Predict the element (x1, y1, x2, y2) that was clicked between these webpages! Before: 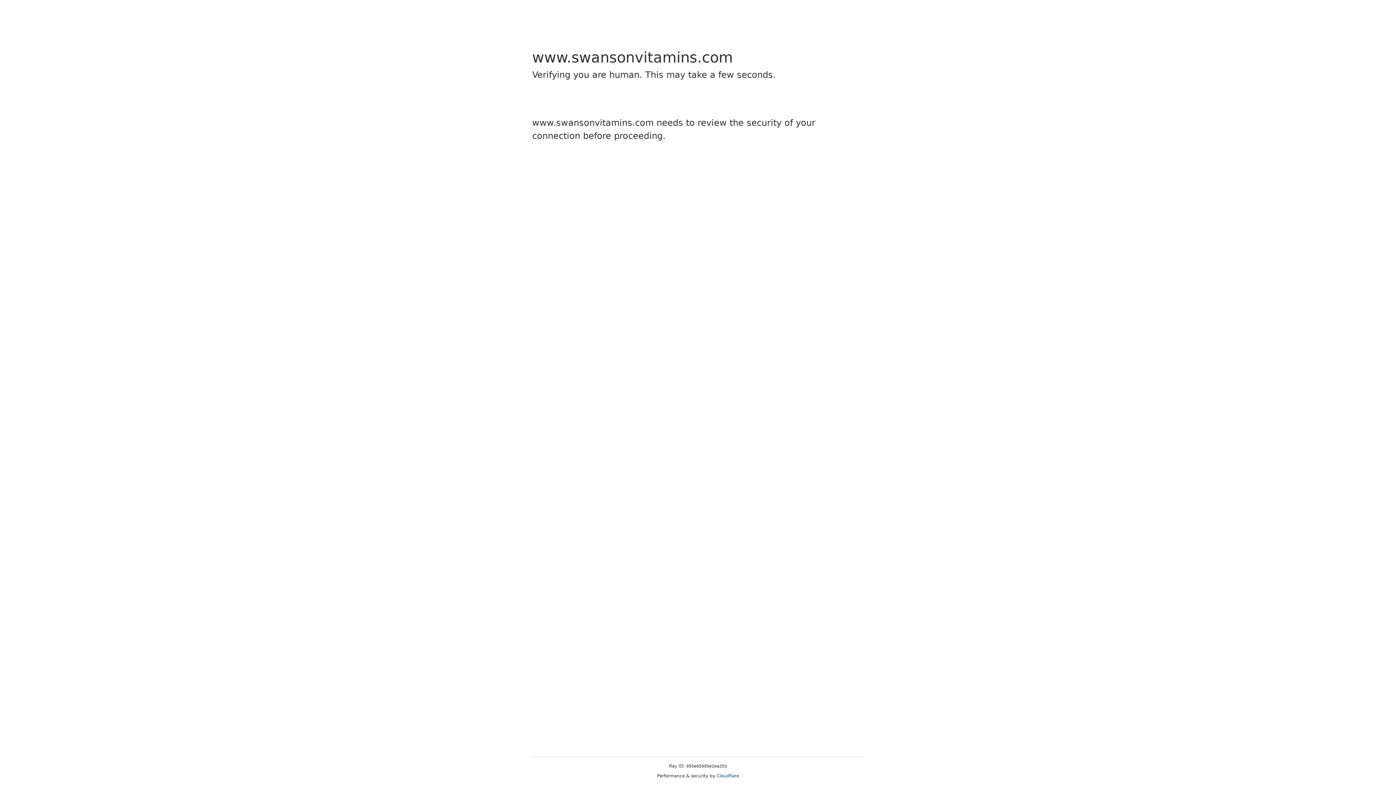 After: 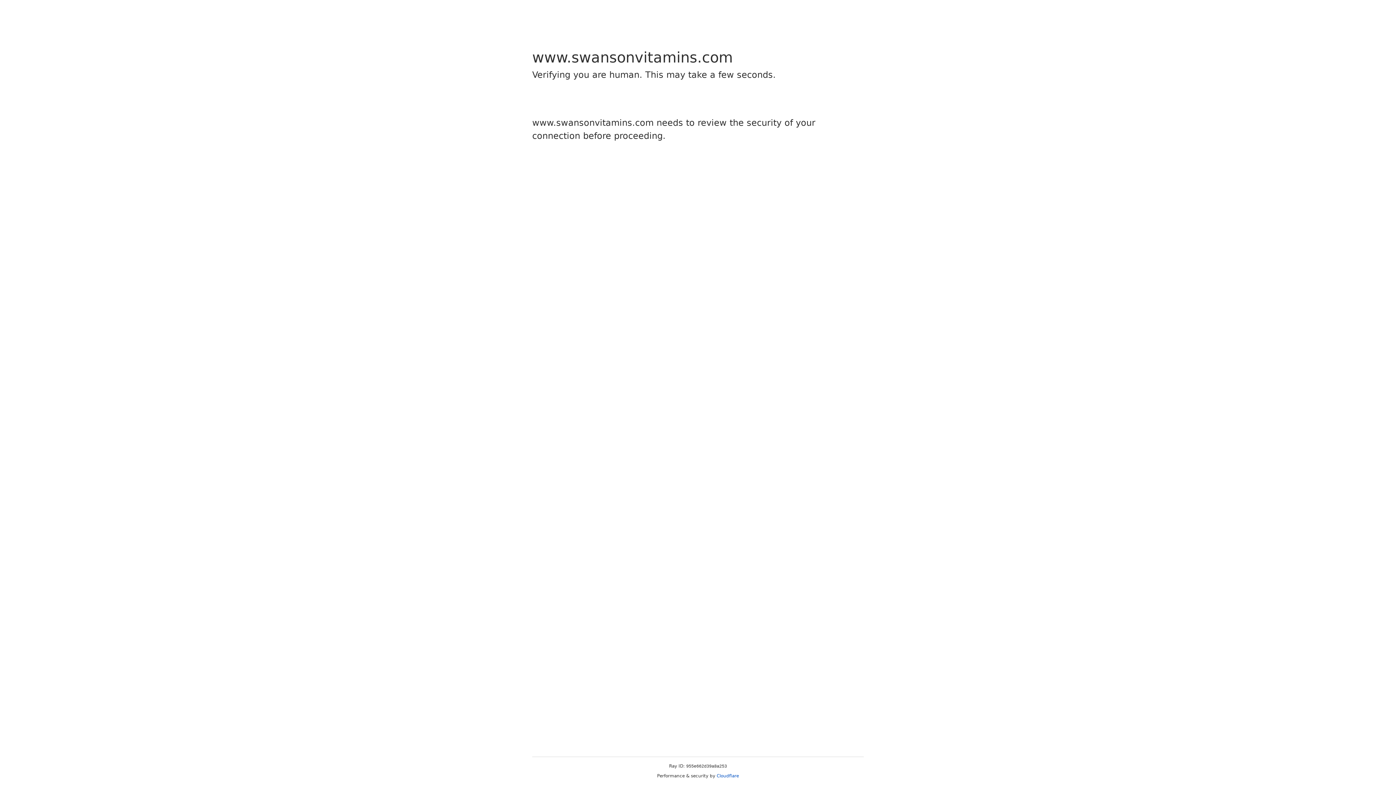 Action: label: Cloudflare bbox: (716, 773, 739, 778)